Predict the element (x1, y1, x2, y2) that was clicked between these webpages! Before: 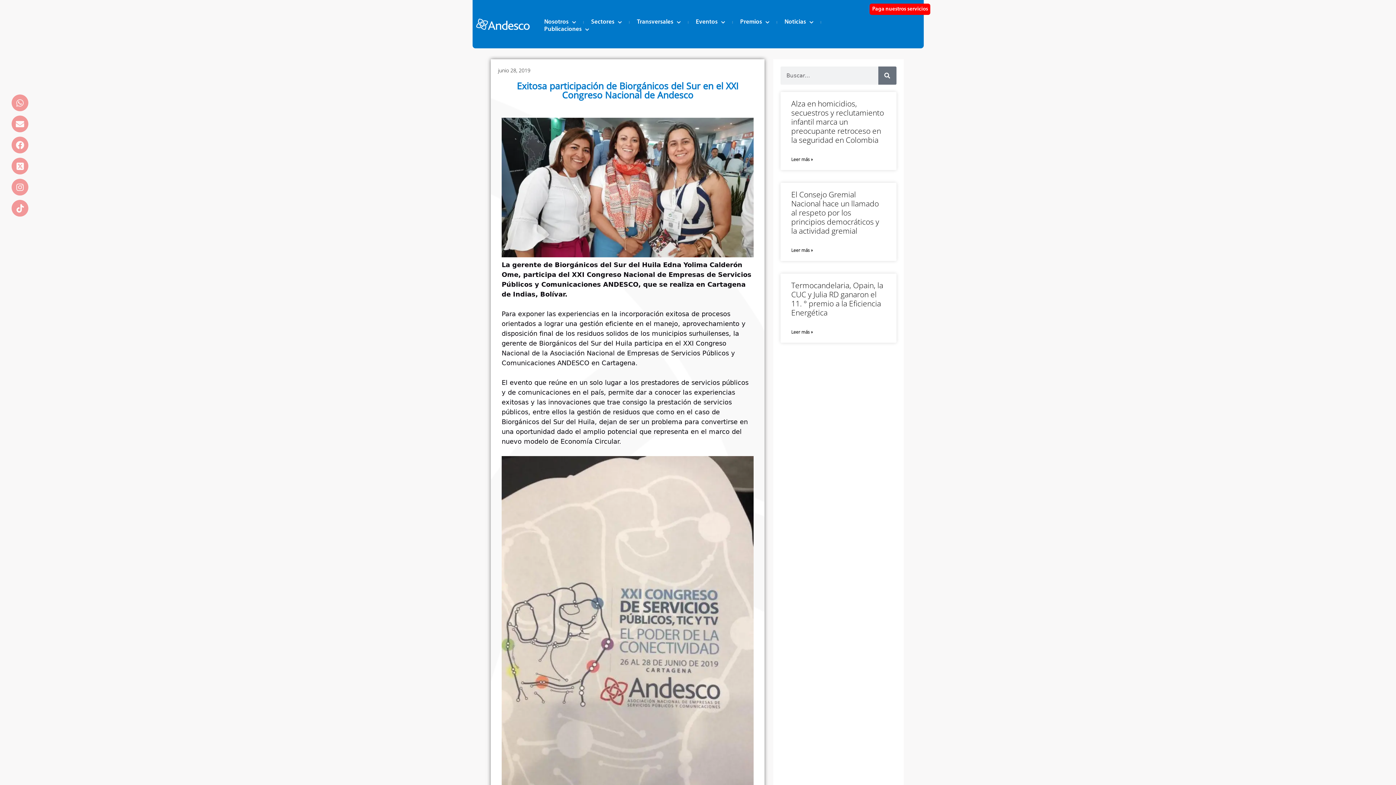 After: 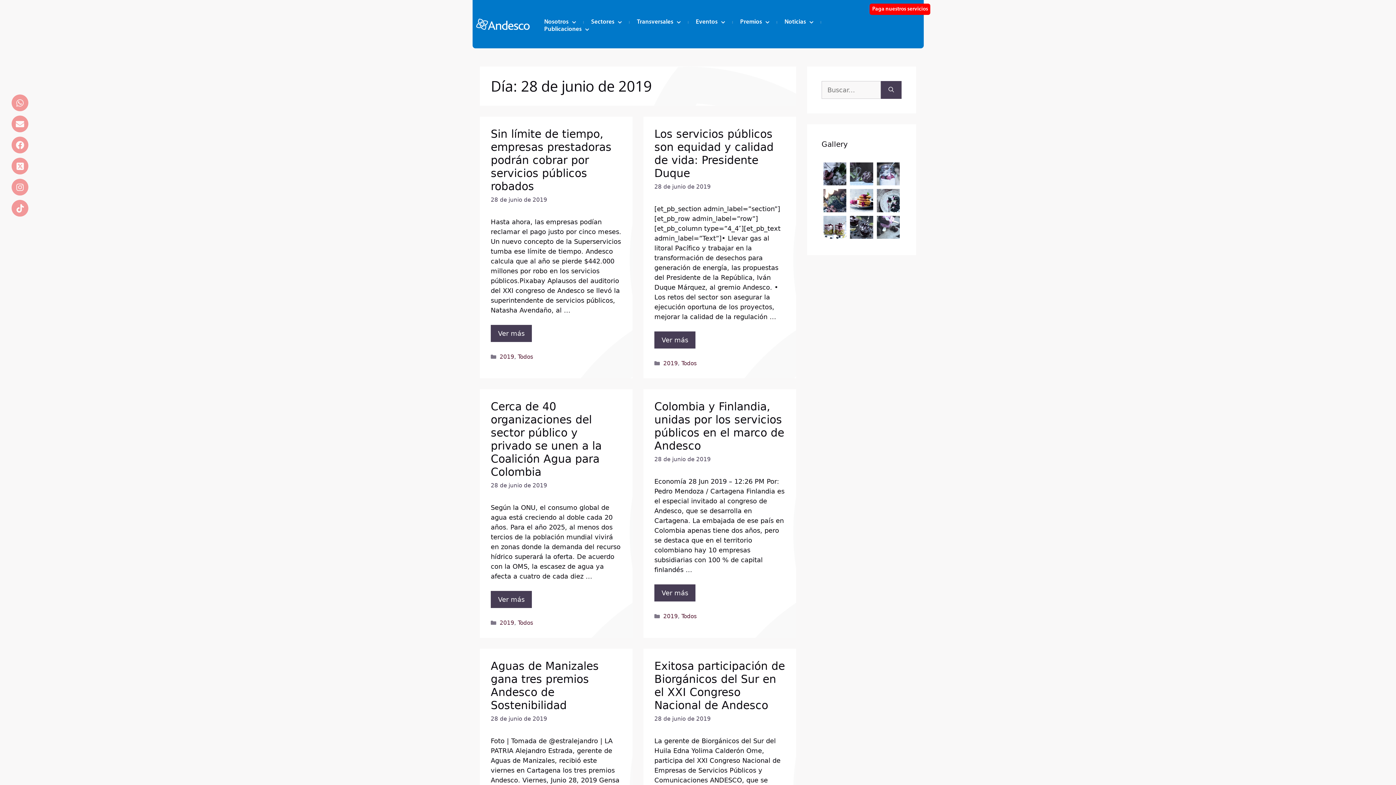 Action: bbox: (498, 66, 530, 74) label: junio 28, 2019